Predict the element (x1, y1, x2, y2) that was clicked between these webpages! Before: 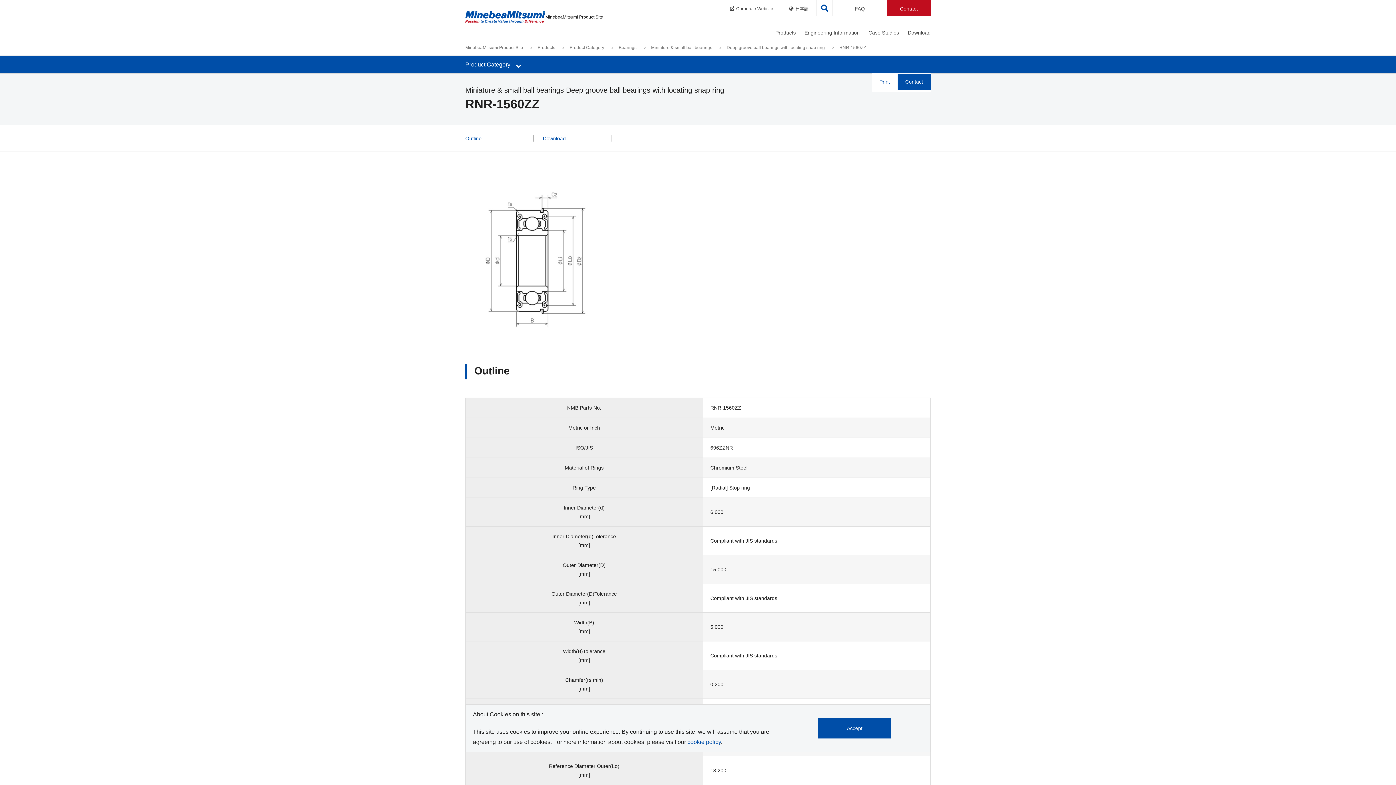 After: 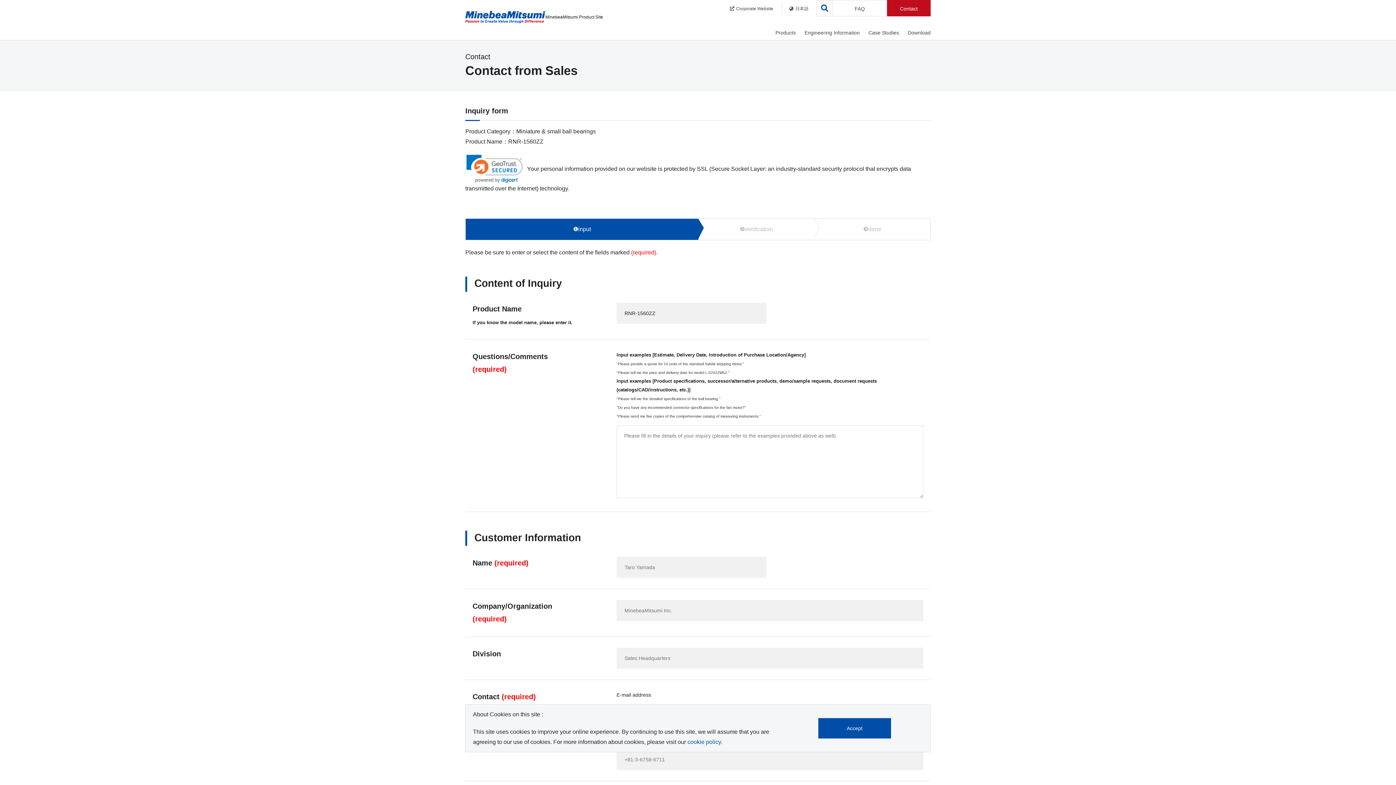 Action: label: Contact bbox: (887, 0, 930, 16)